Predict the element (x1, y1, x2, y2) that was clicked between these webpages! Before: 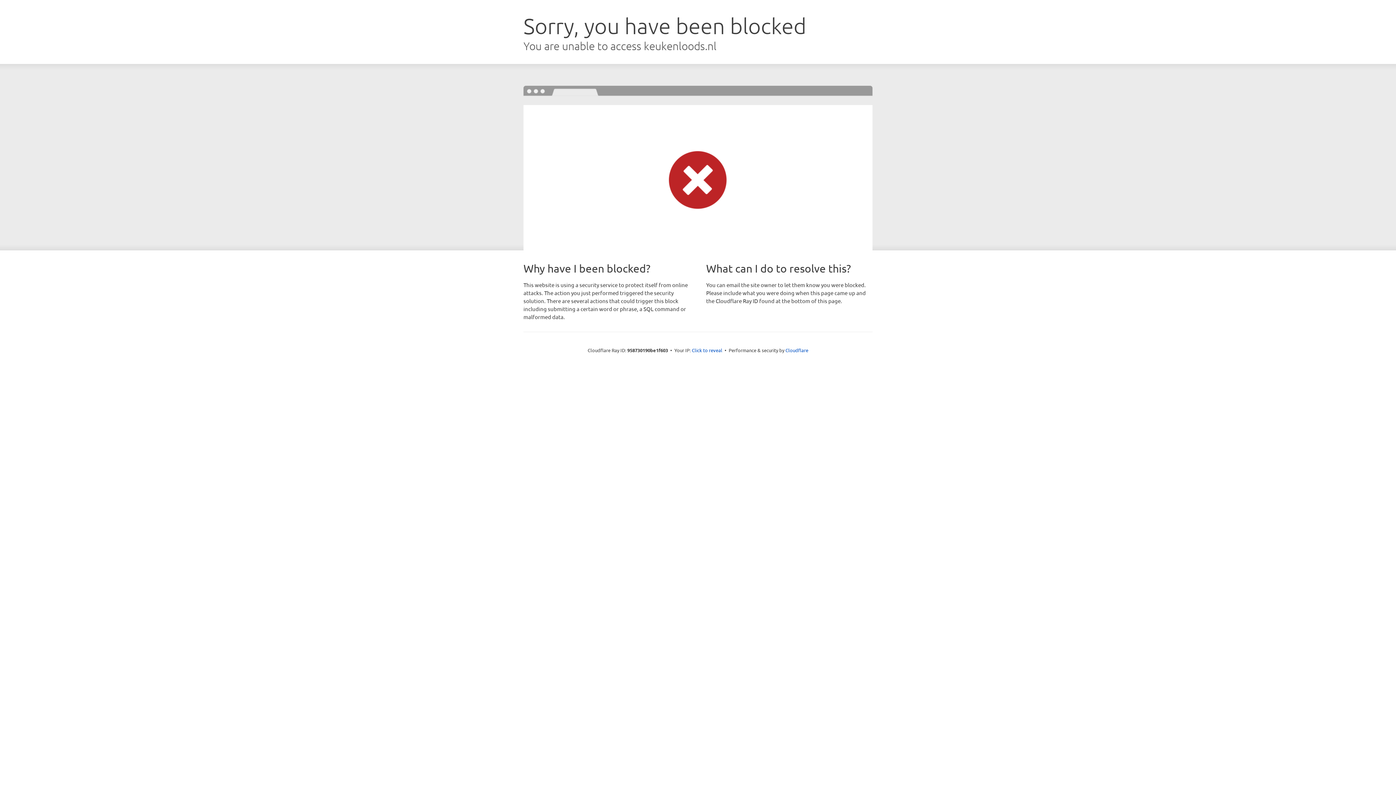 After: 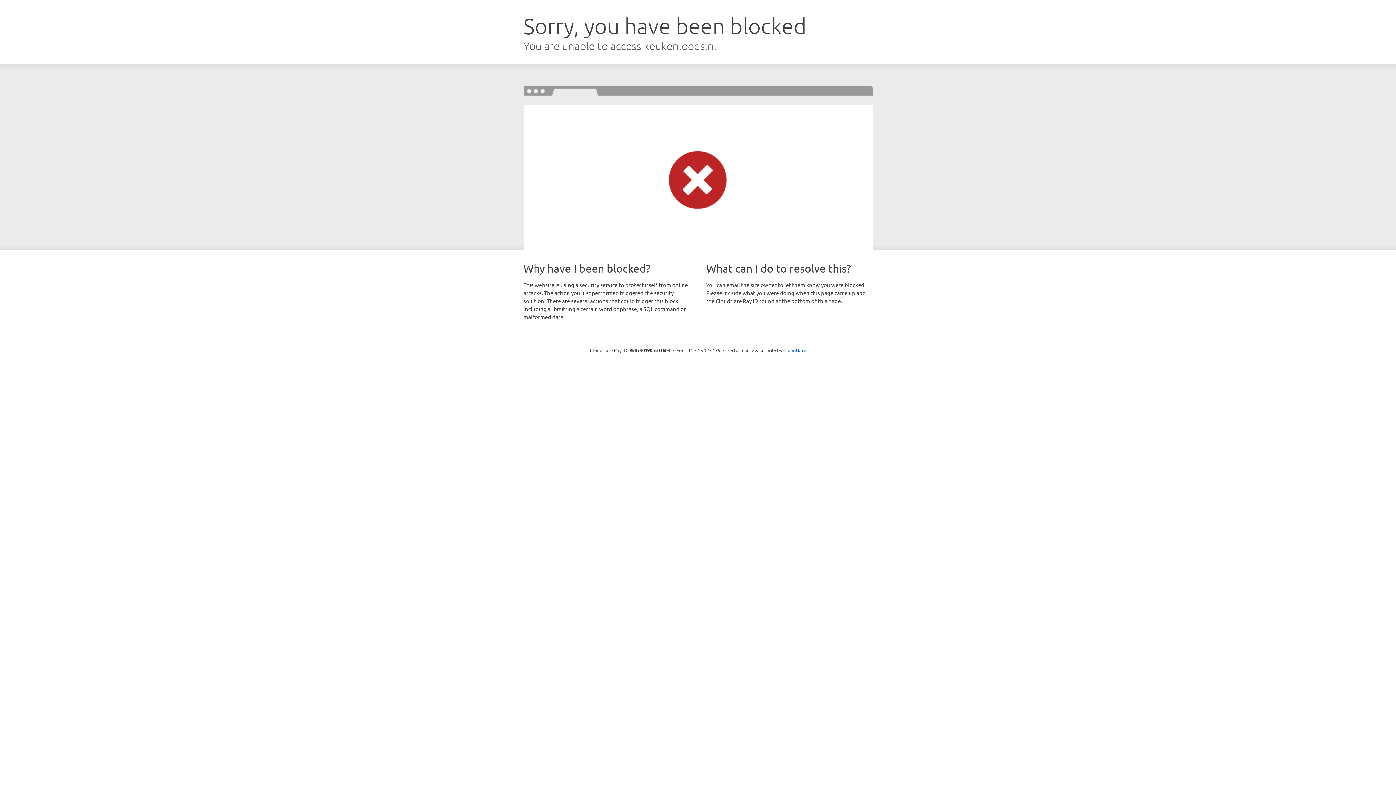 Action: bbox: (692, 346, 722, 353) label: Click to reveal